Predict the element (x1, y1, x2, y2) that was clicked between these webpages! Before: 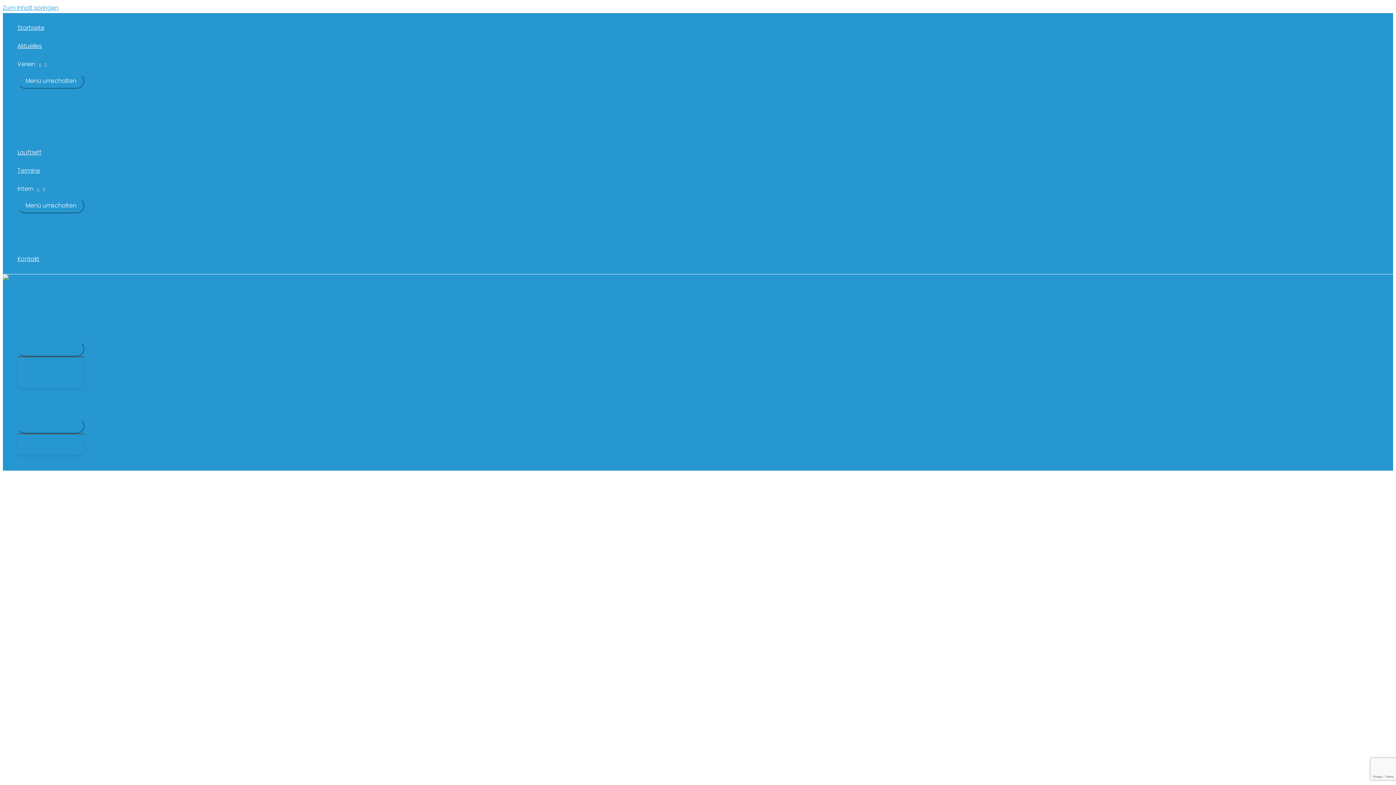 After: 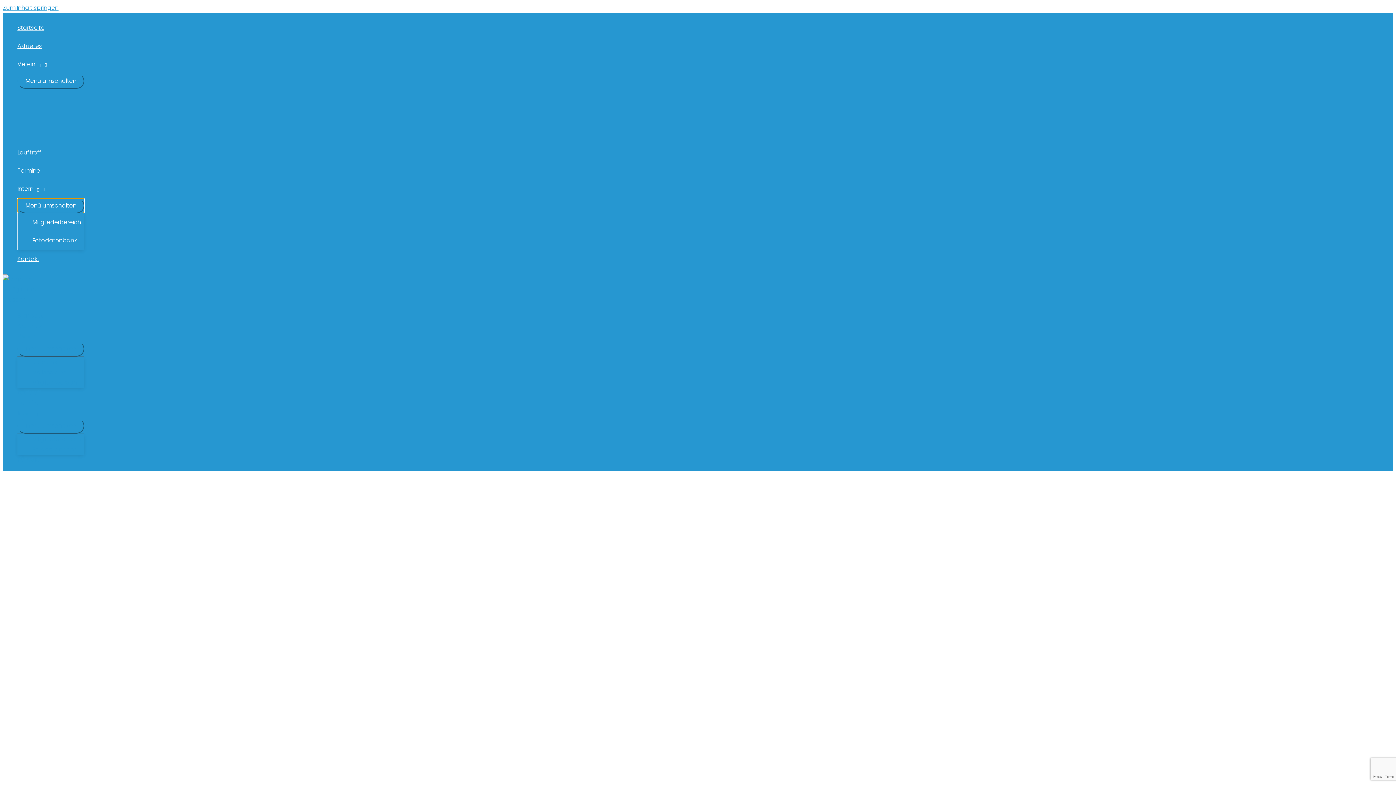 Action: label: Menü umschalten bbox: (17, 198, 84, 213)